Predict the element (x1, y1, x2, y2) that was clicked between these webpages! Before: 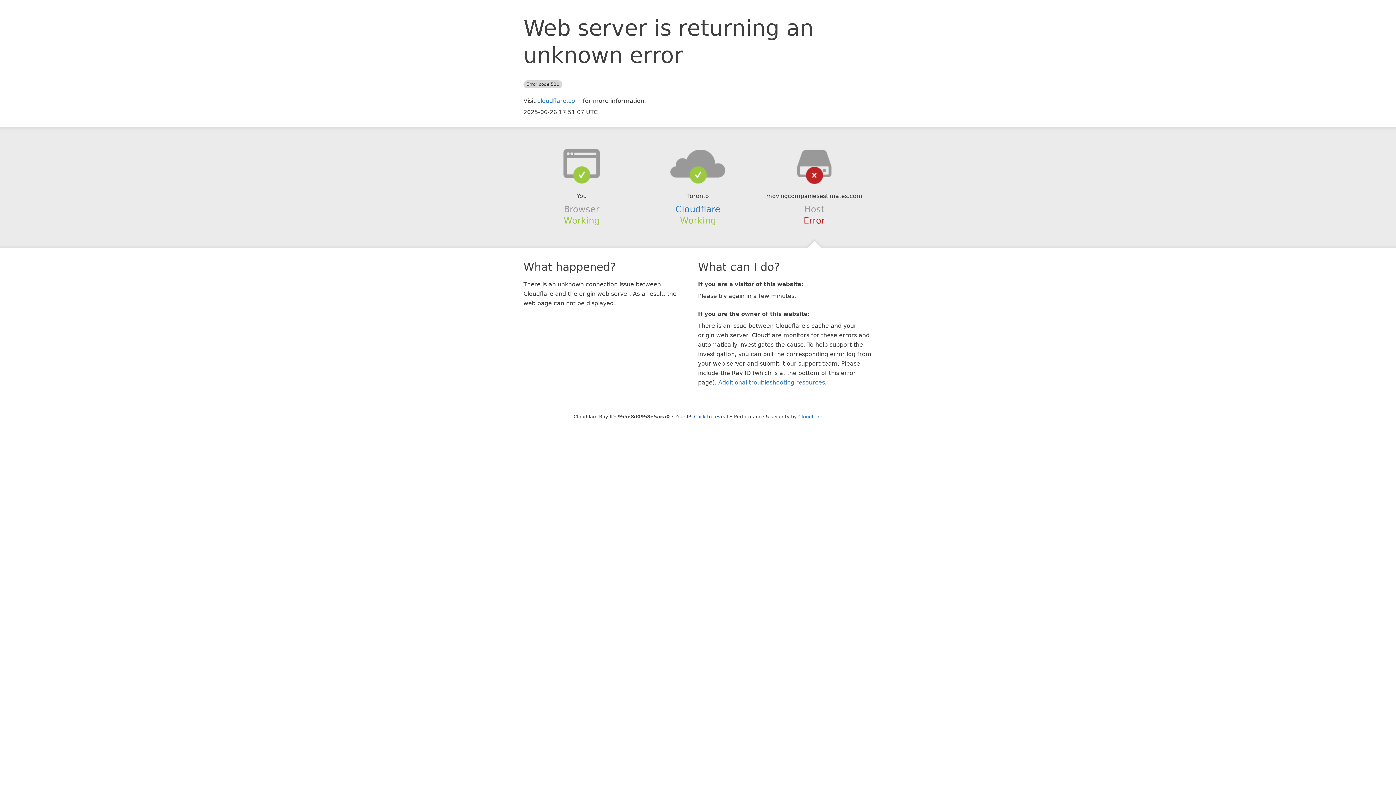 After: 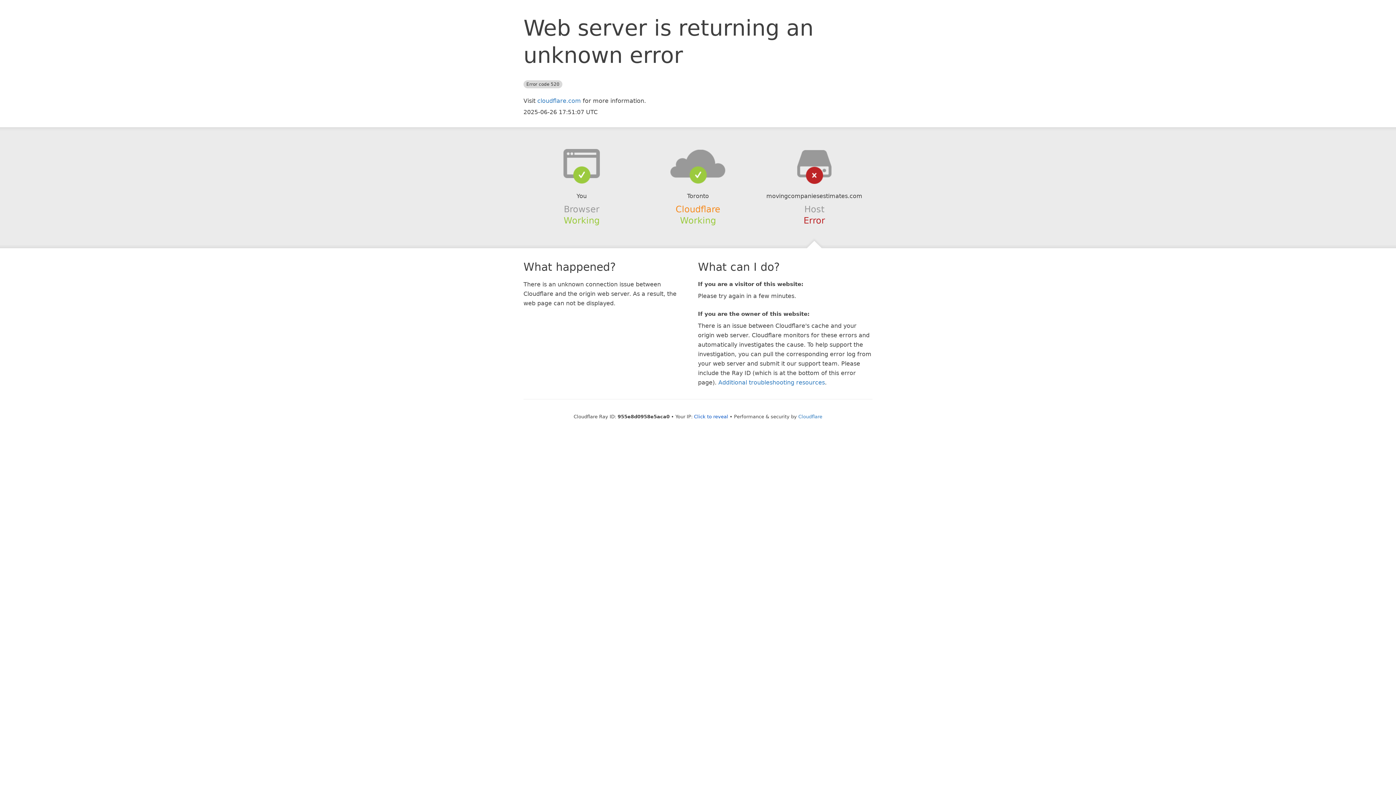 Action: label: Cloudflare bbox: (675, 204, 720, 214)